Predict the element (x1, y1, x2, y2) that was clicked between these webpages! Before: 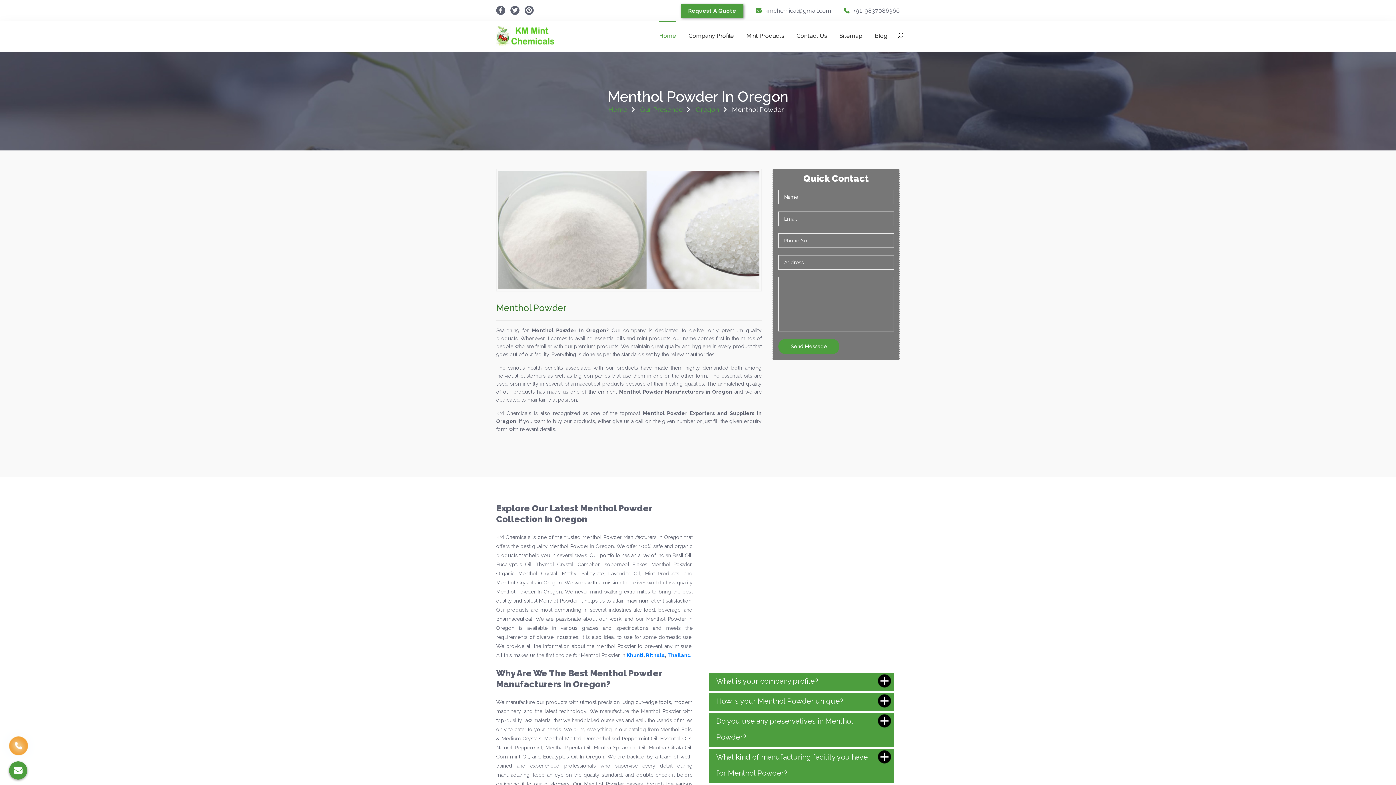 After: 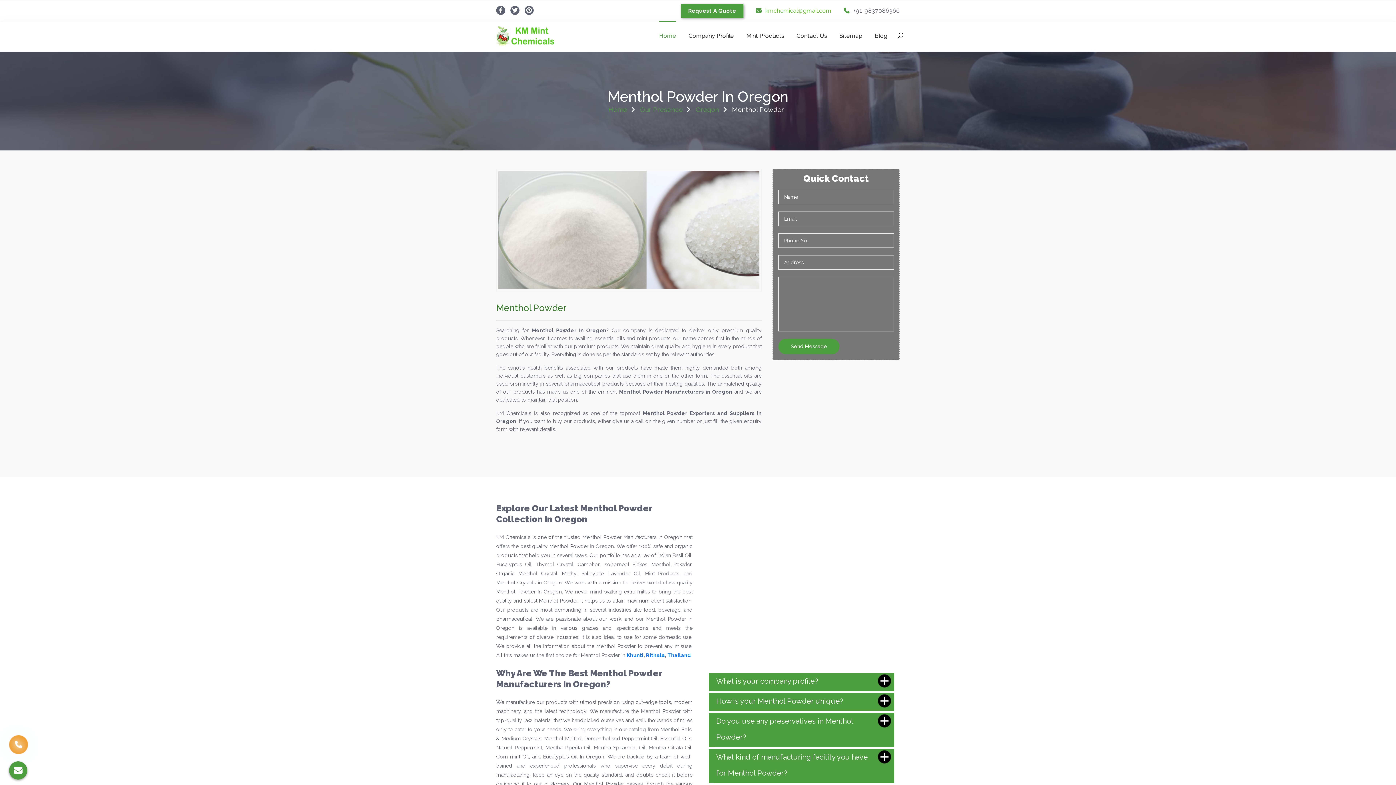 Action: label:  kmchemical@gmail.com bbox: (756, 7, 831, 14)